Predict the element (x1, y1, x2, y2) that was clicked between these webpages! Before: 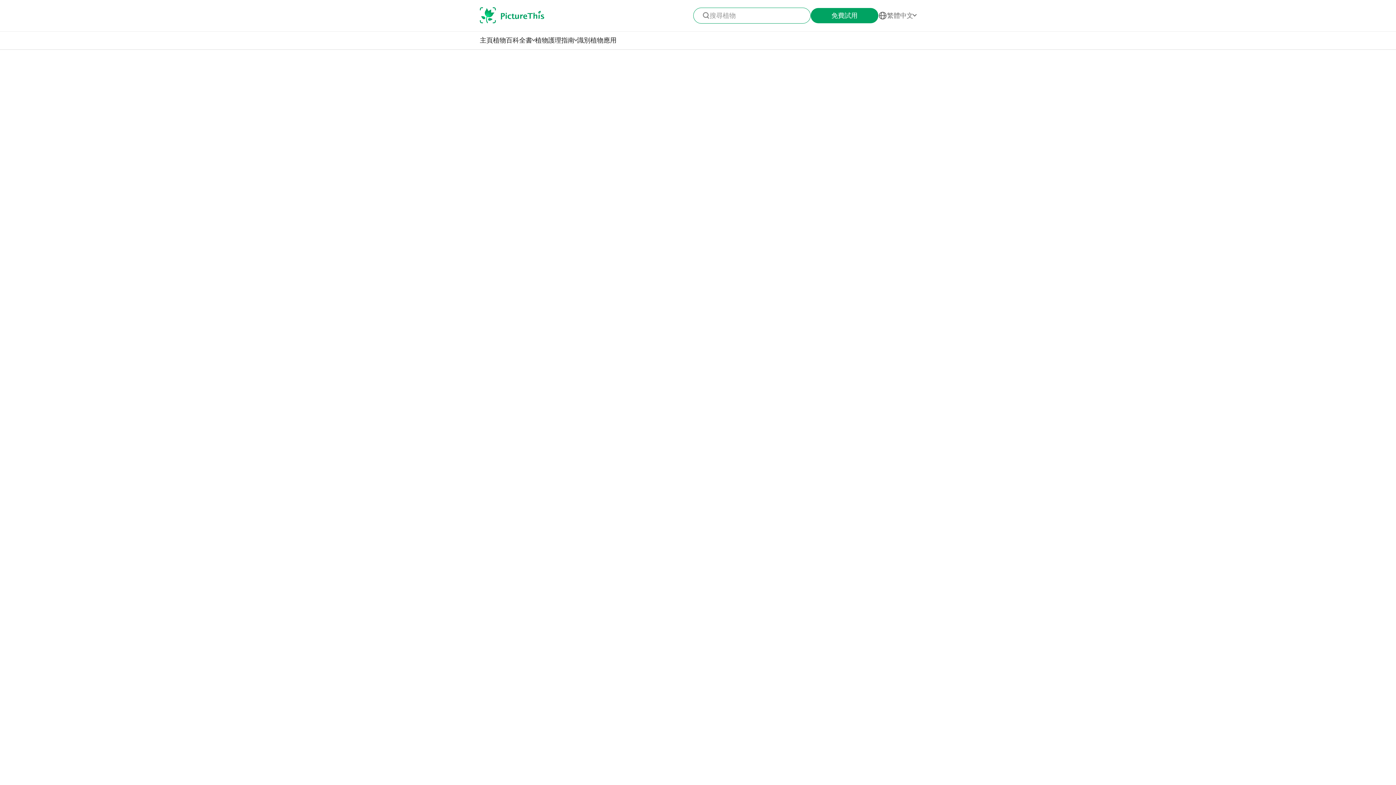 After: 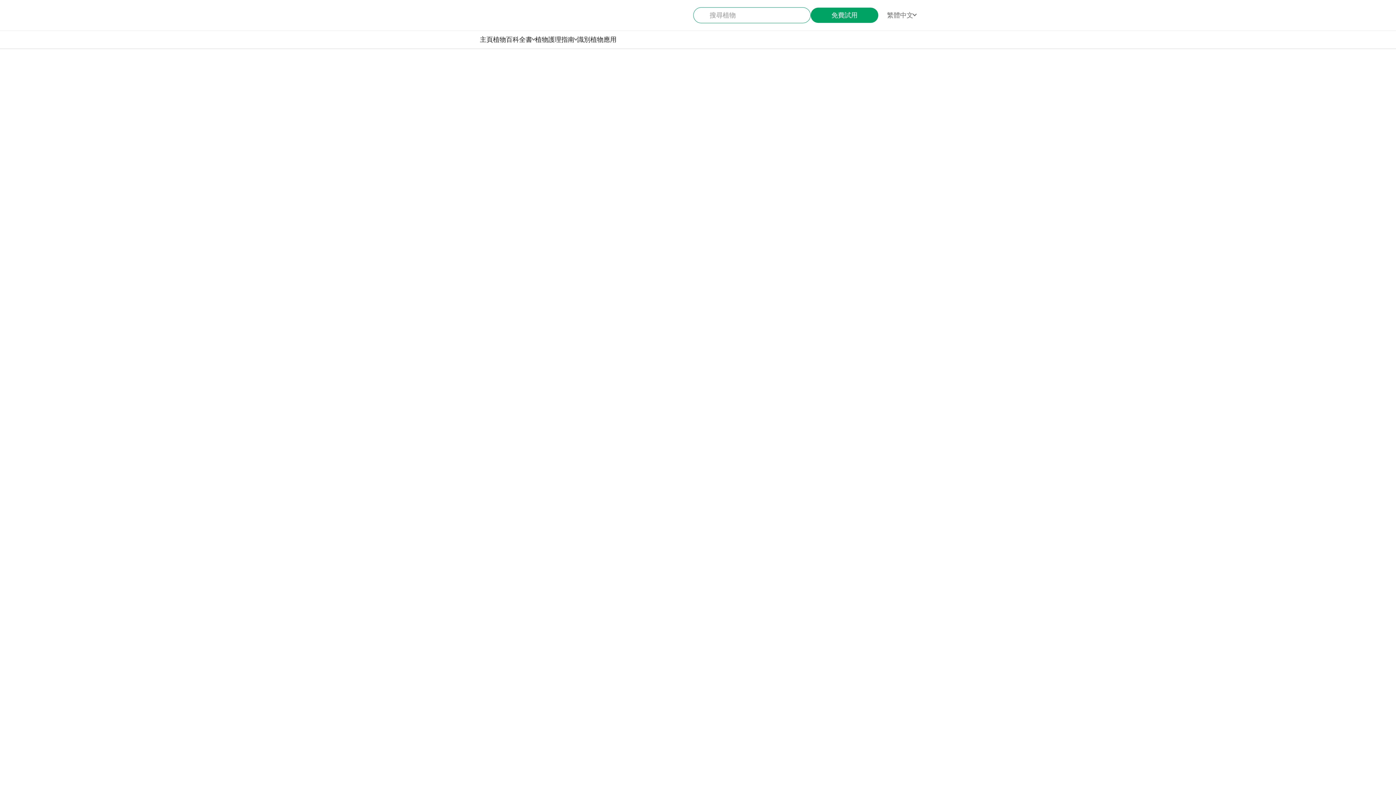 Action: bbox: (577, 36, 603, 44) label: 識別植物